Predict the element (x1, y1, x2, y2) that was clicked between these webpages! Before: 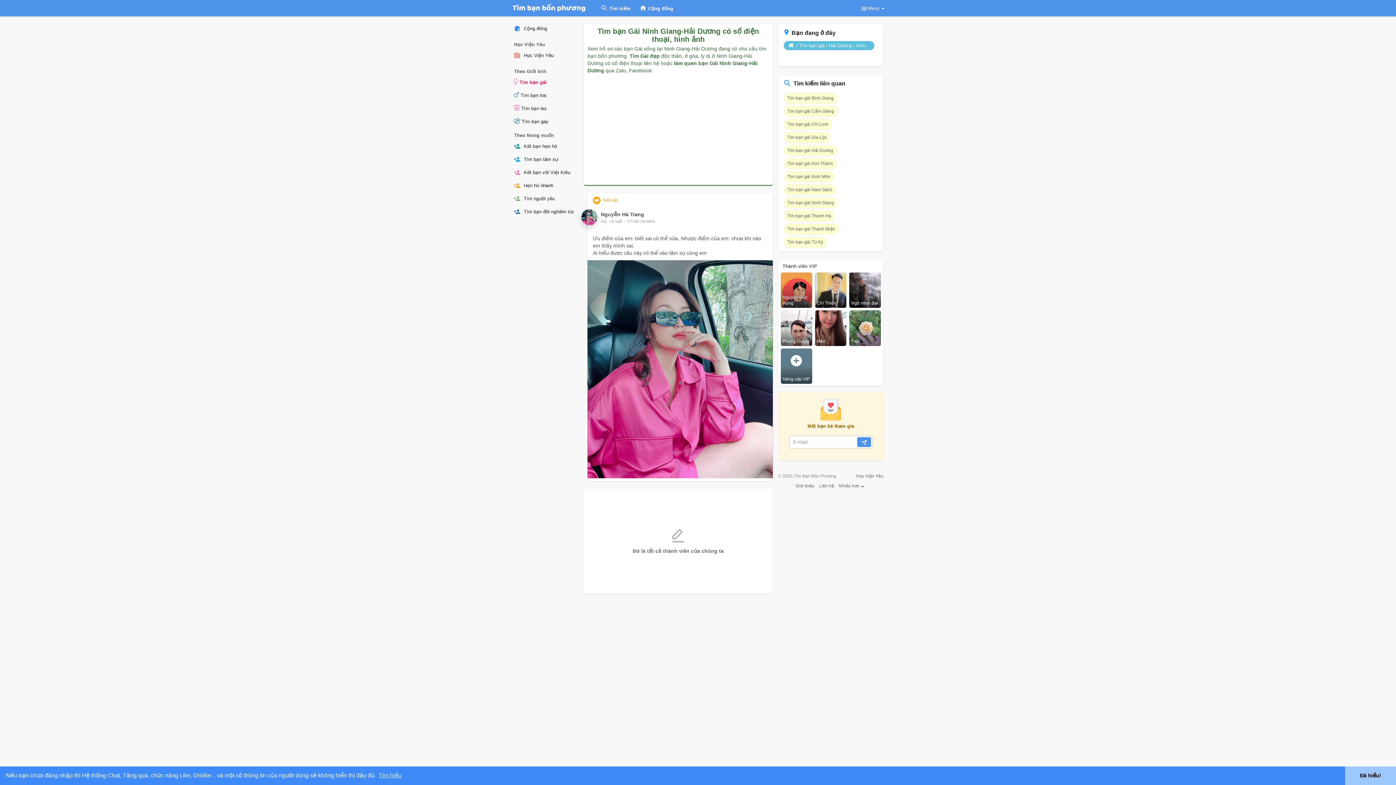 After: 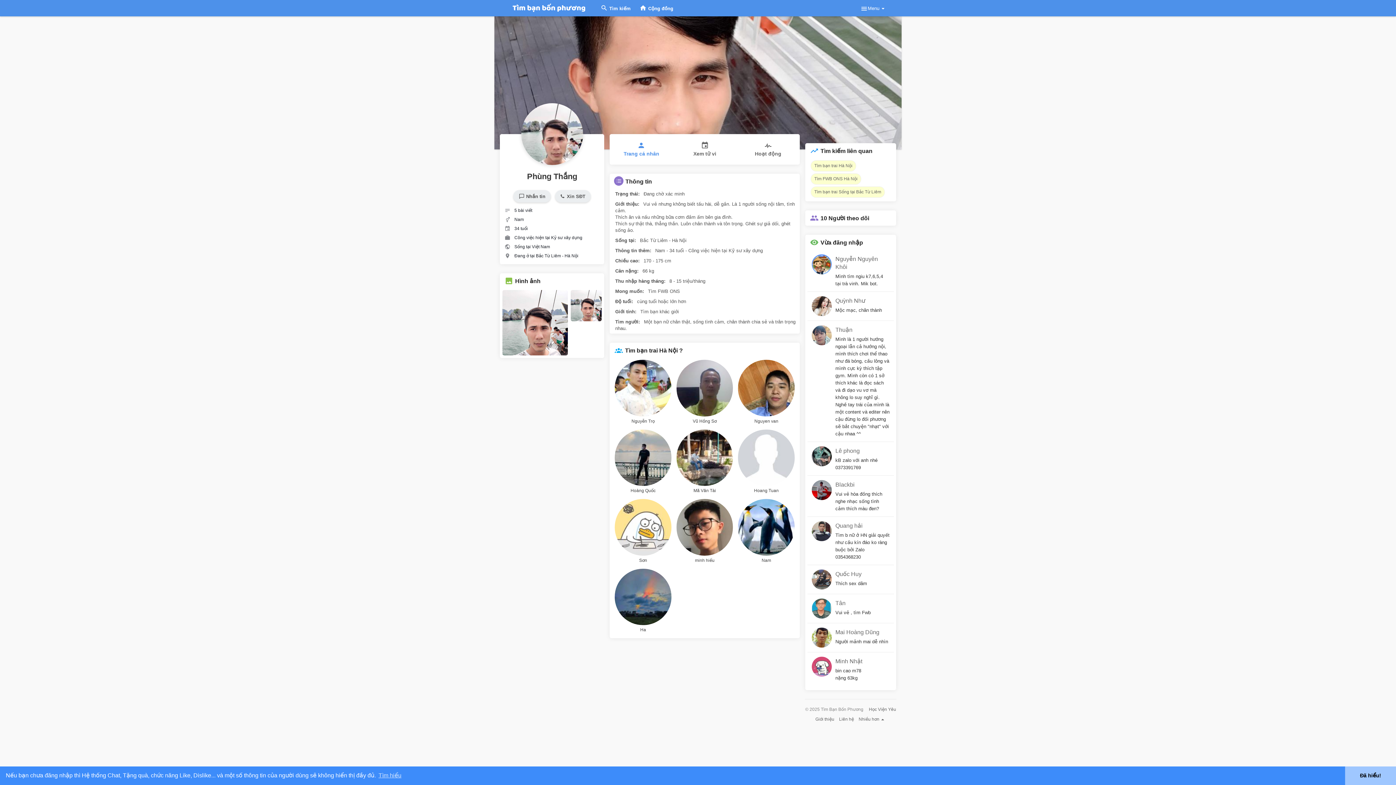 Action: label: Phùng Thắng bbox: (780, 310, 812, 346)